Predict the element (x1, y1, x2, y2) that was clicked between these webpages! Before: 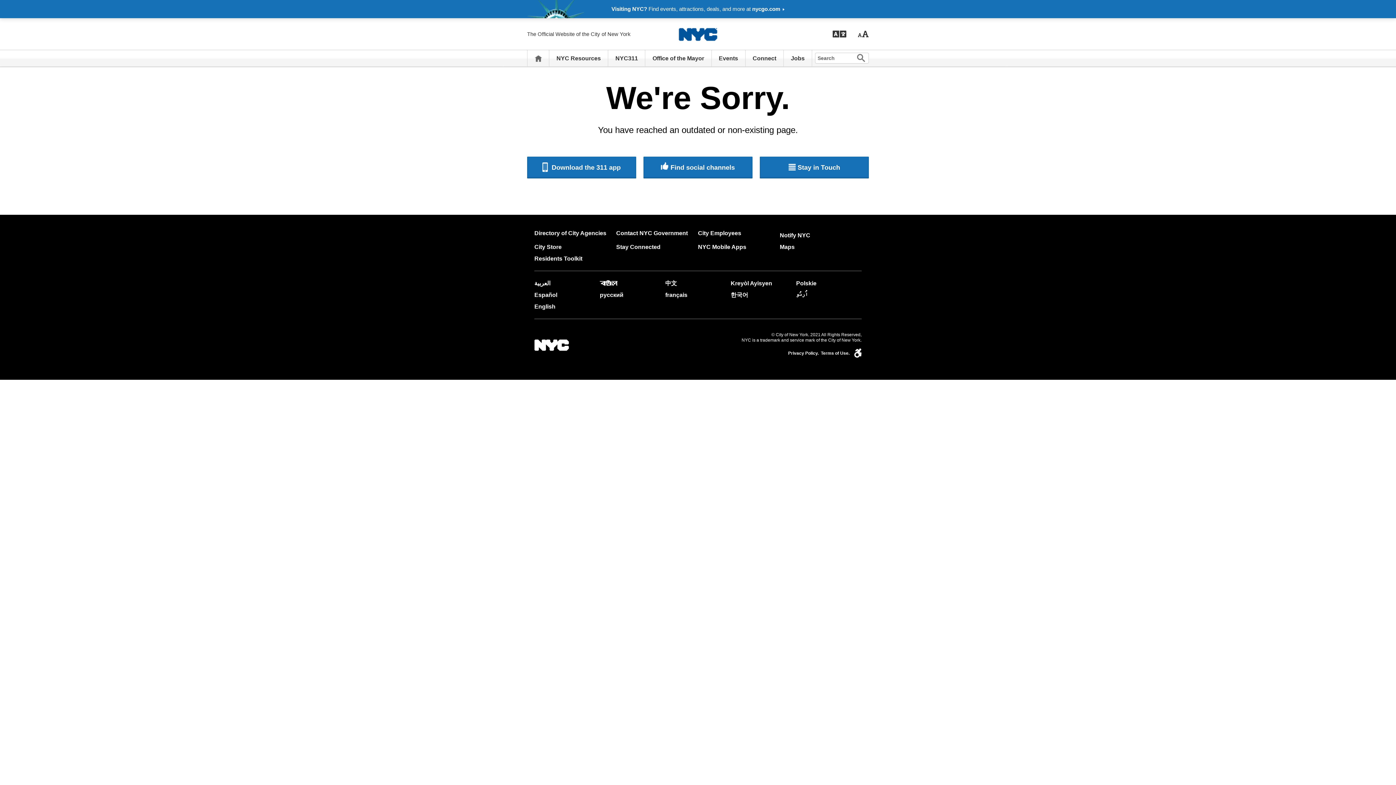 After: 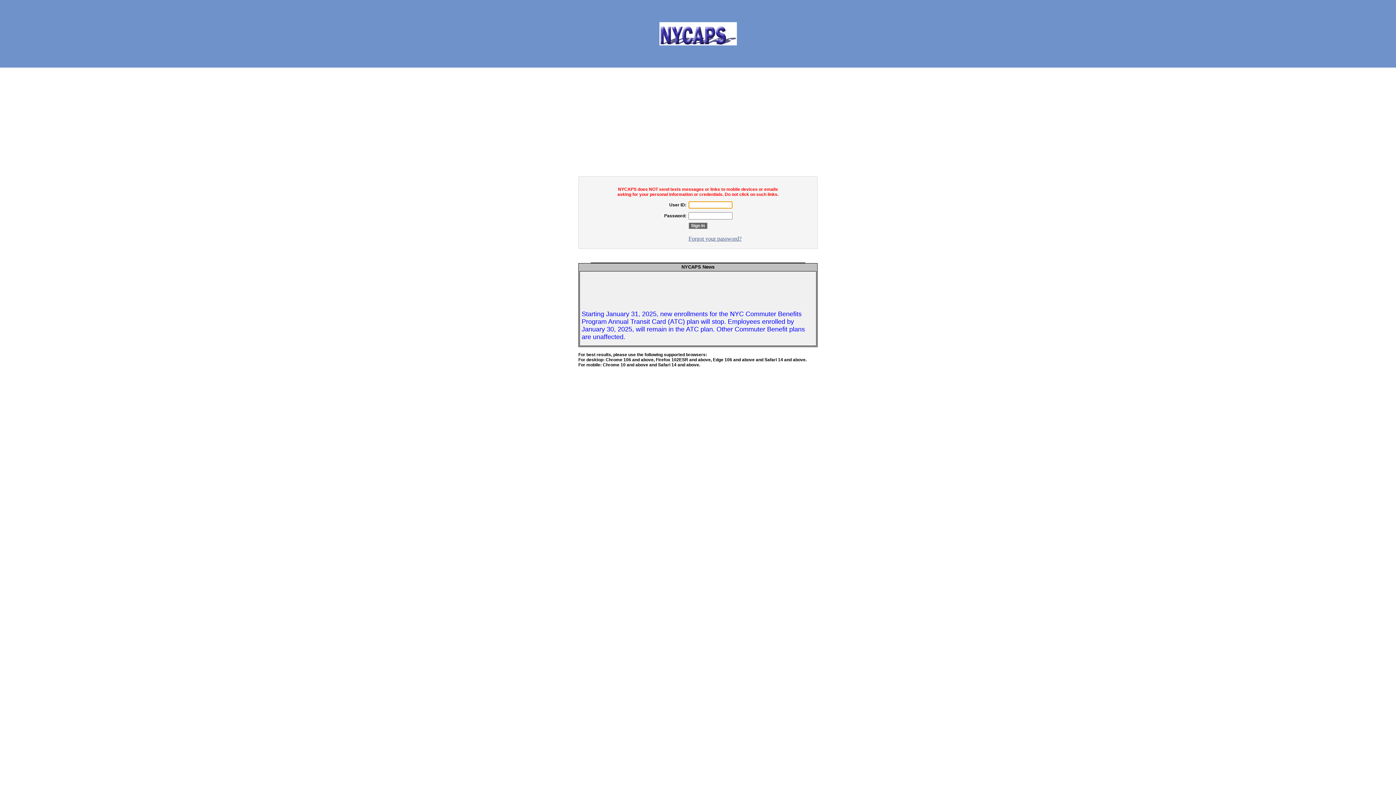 Action: label: City Employees bbox: (698, 230, 741, 236)